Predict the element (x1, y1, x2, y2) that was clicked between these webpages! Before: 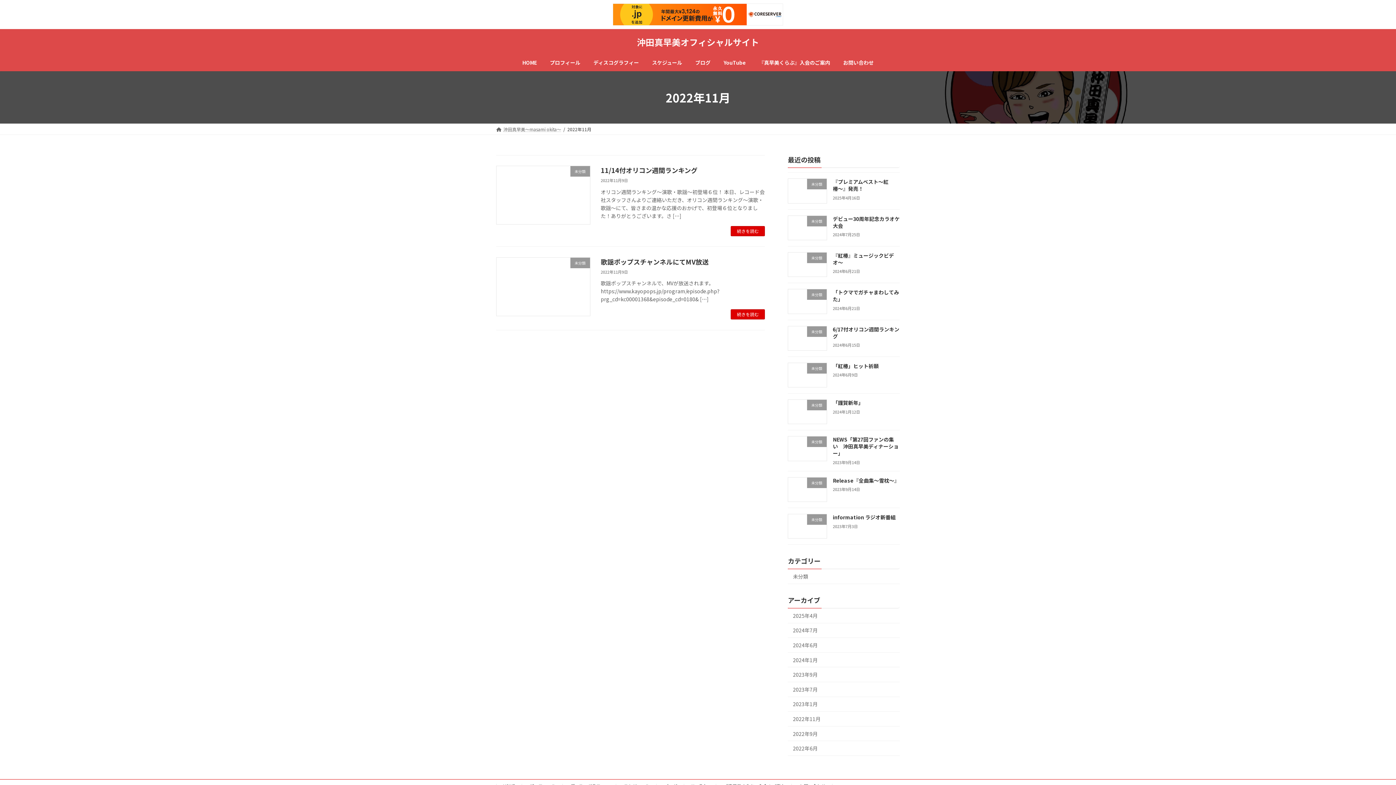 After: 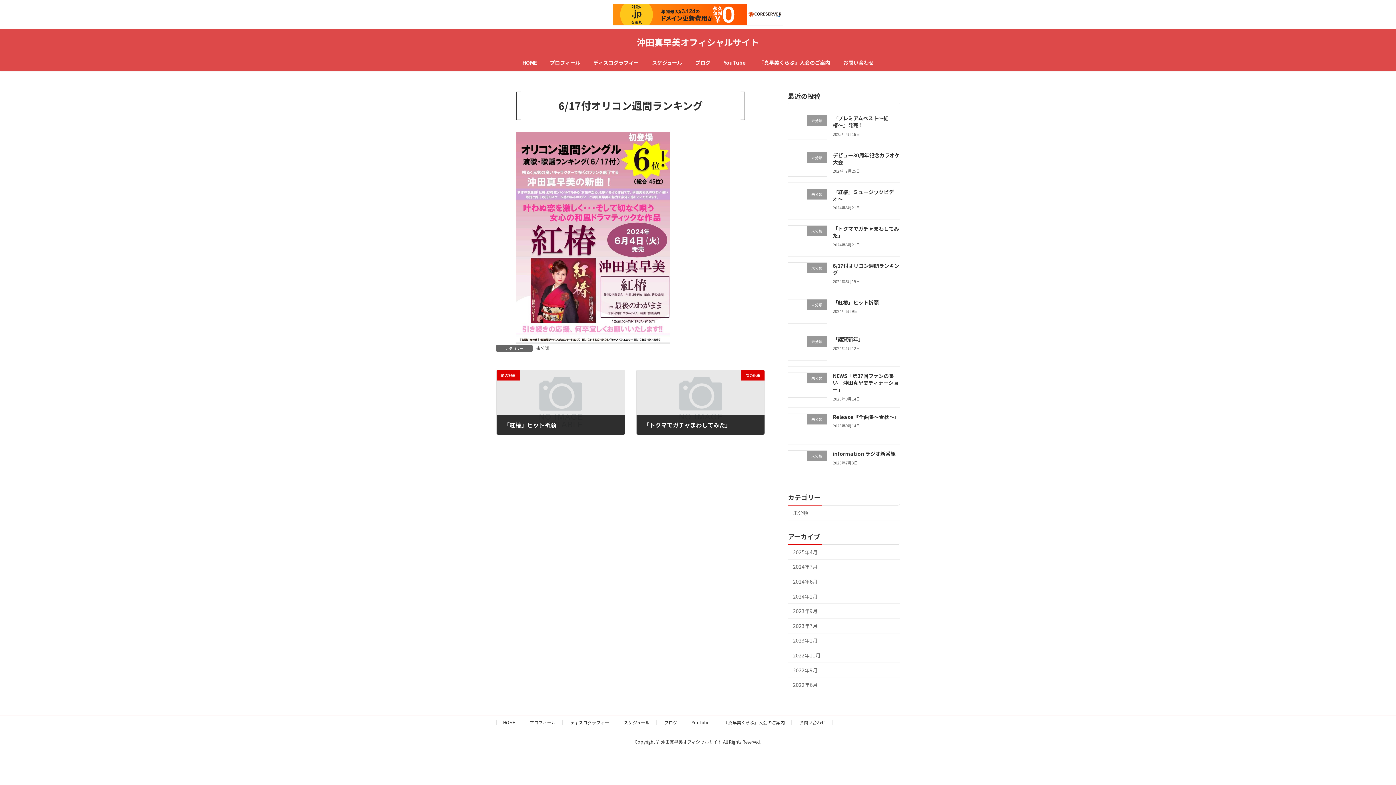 Action: label: 6/17付オリコン週間ランキング bbox: (833, 325, 899, 339)